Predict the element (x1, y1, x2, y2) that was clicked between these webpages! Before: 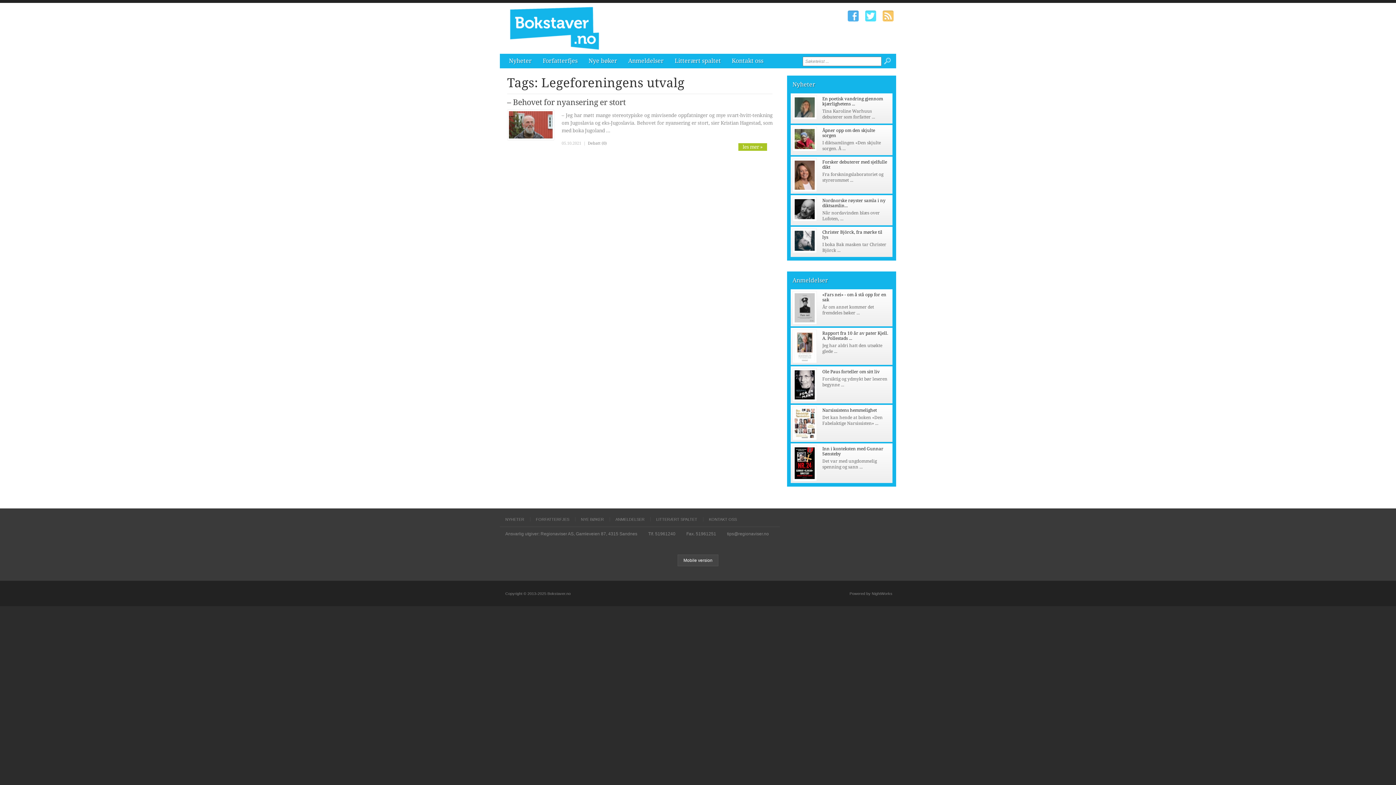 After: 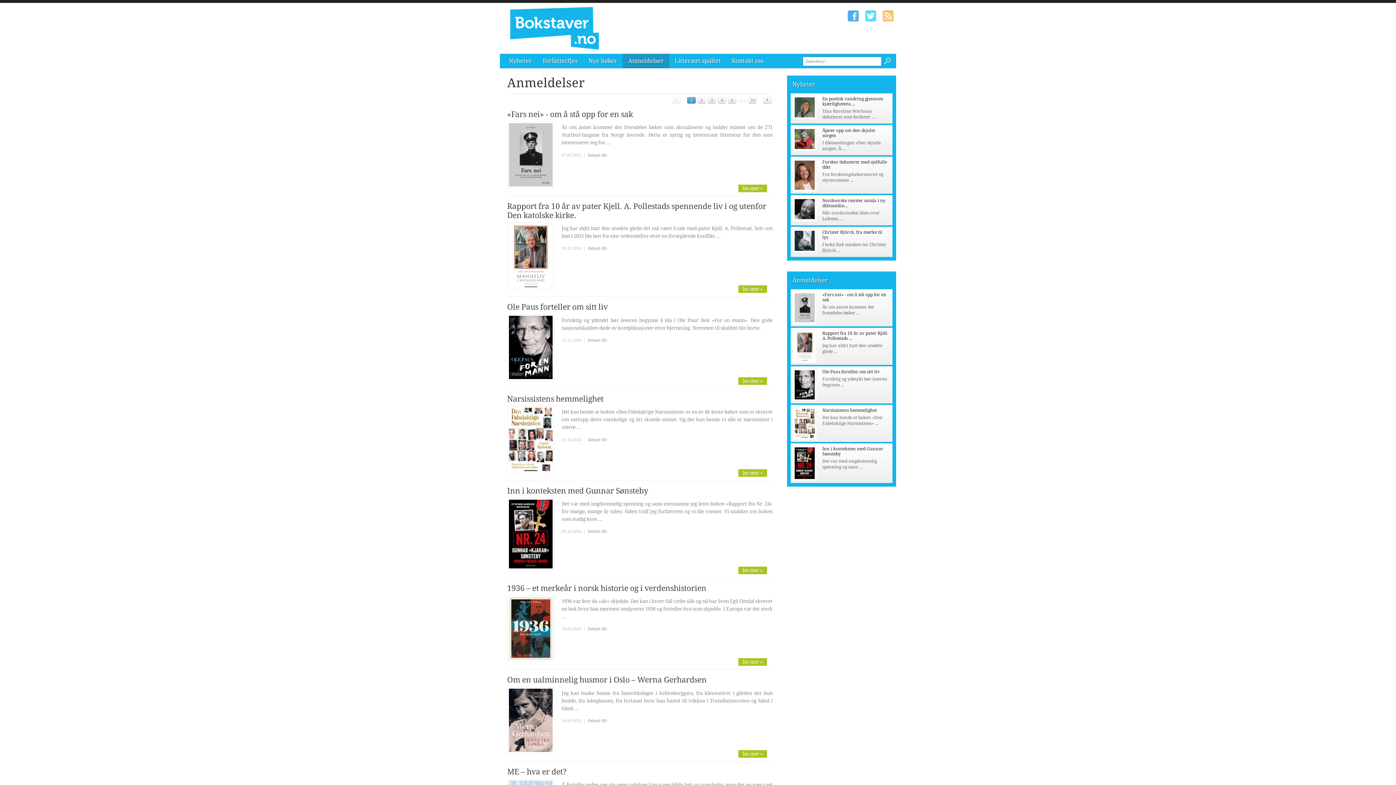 Action: bbox: (609, 517, 650, 521) label: ANMELDELSER